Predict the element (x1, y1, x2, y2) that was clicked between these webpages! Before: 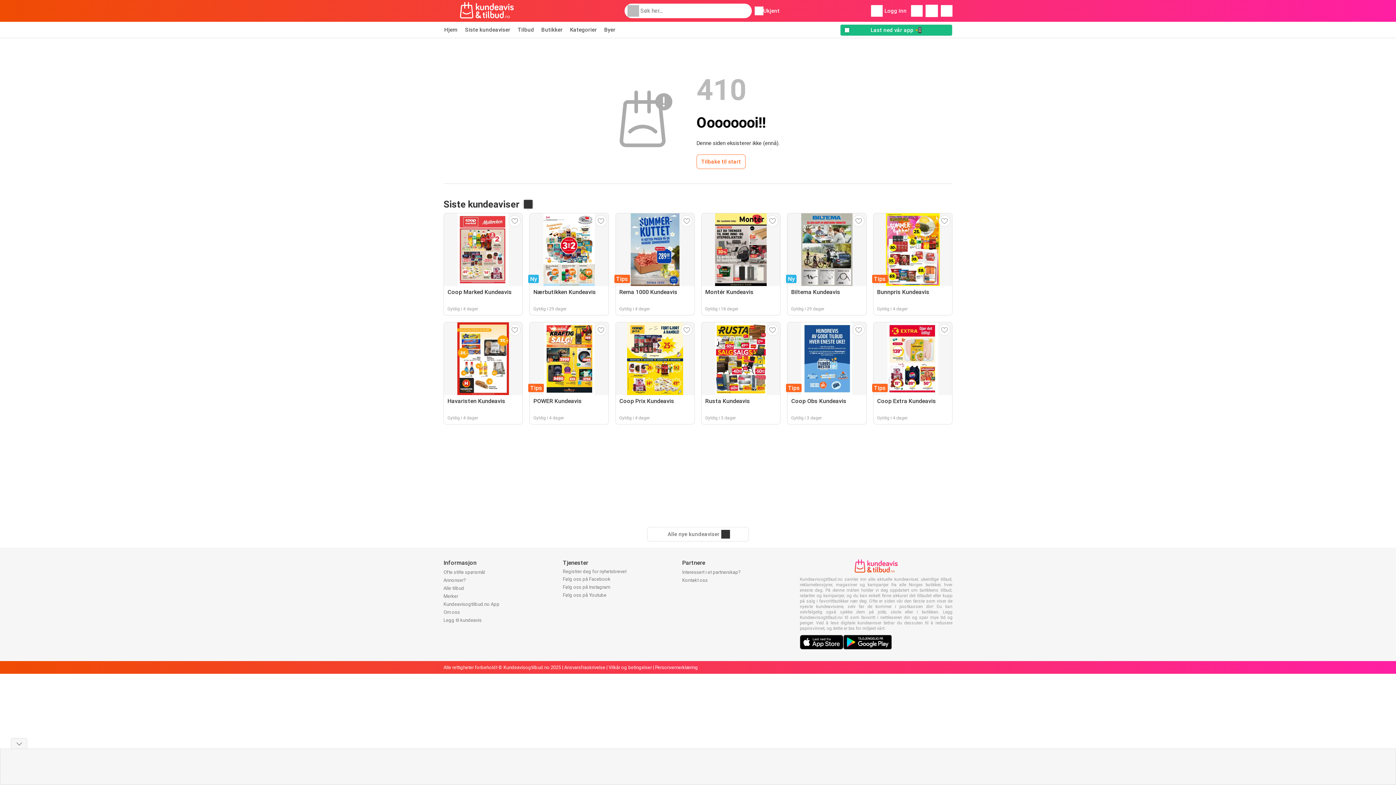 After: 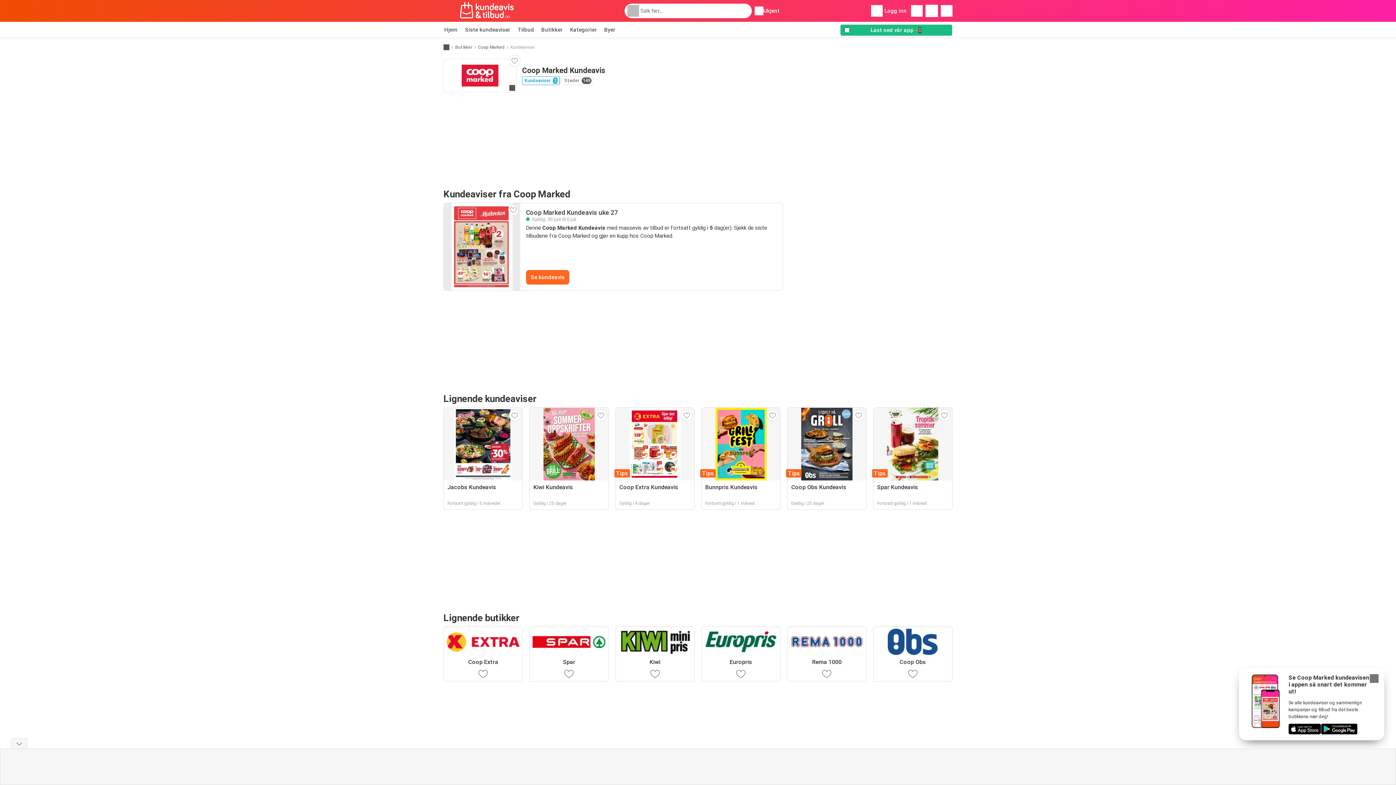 Action: bbox: (443, 213, 523, 315) label: Coop Marked Kundeavis
Gyldig i 4 dager